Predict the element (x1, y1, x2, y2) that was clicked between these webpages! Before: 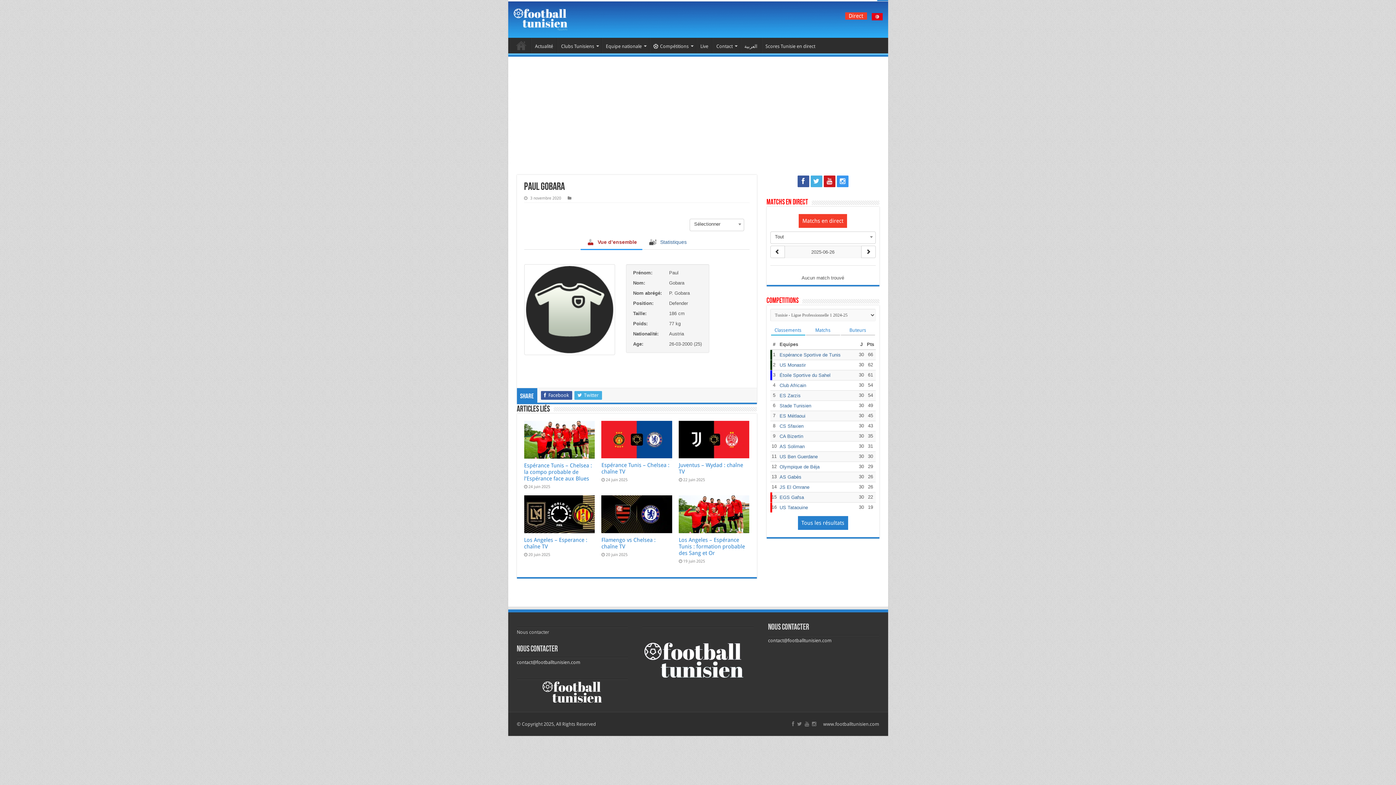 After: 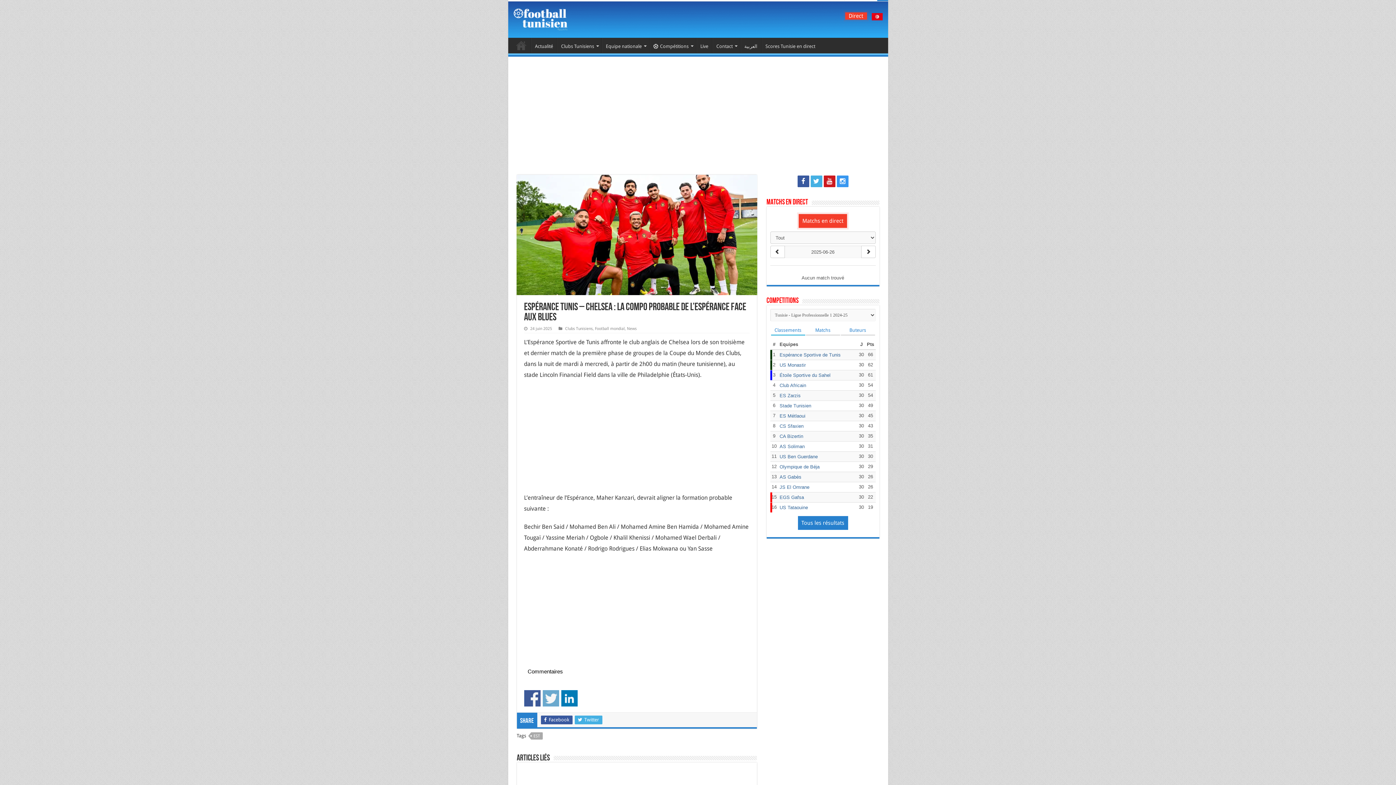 Action: bbox: (524, 462, 592, 482) label: Espérance Tunis – Chelsea : la compo probable de l’Espérance face aux Blues